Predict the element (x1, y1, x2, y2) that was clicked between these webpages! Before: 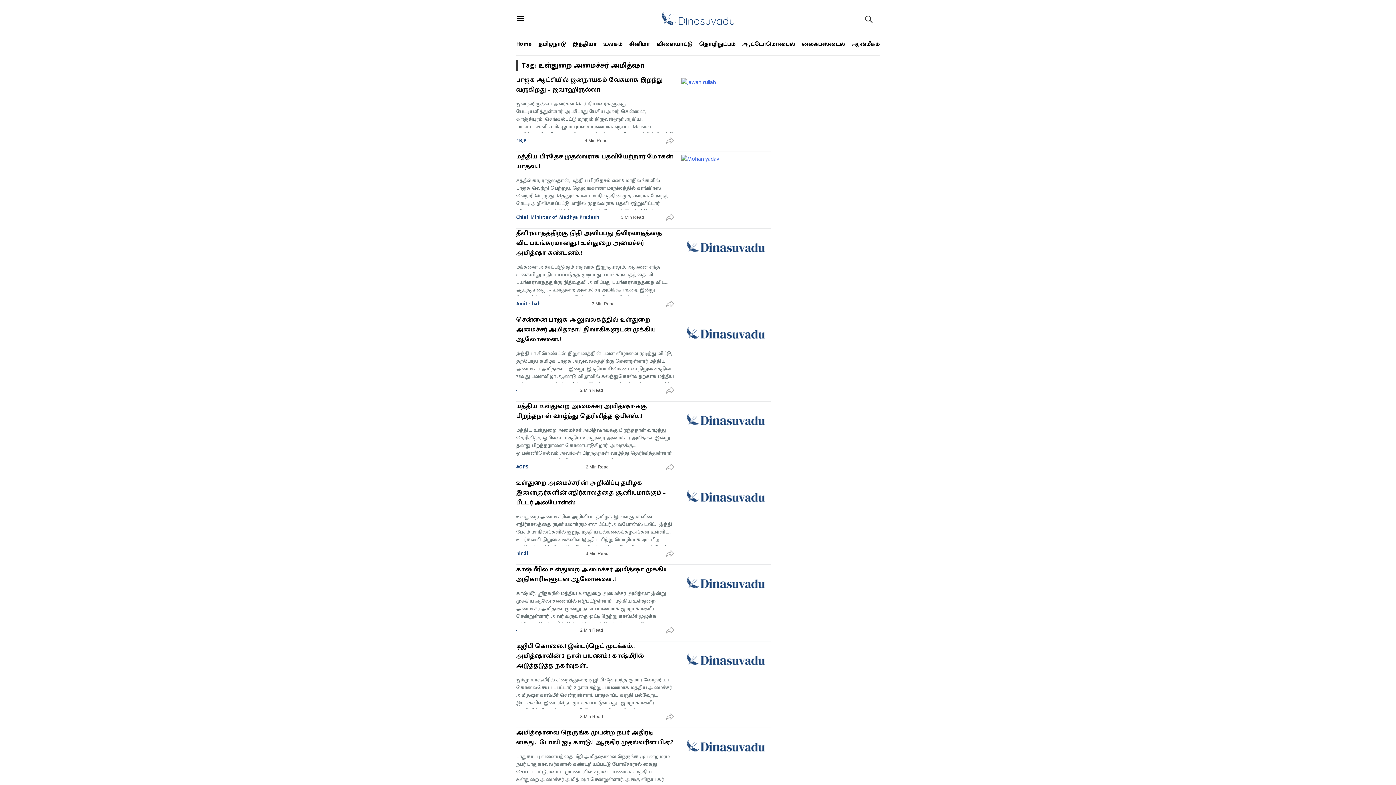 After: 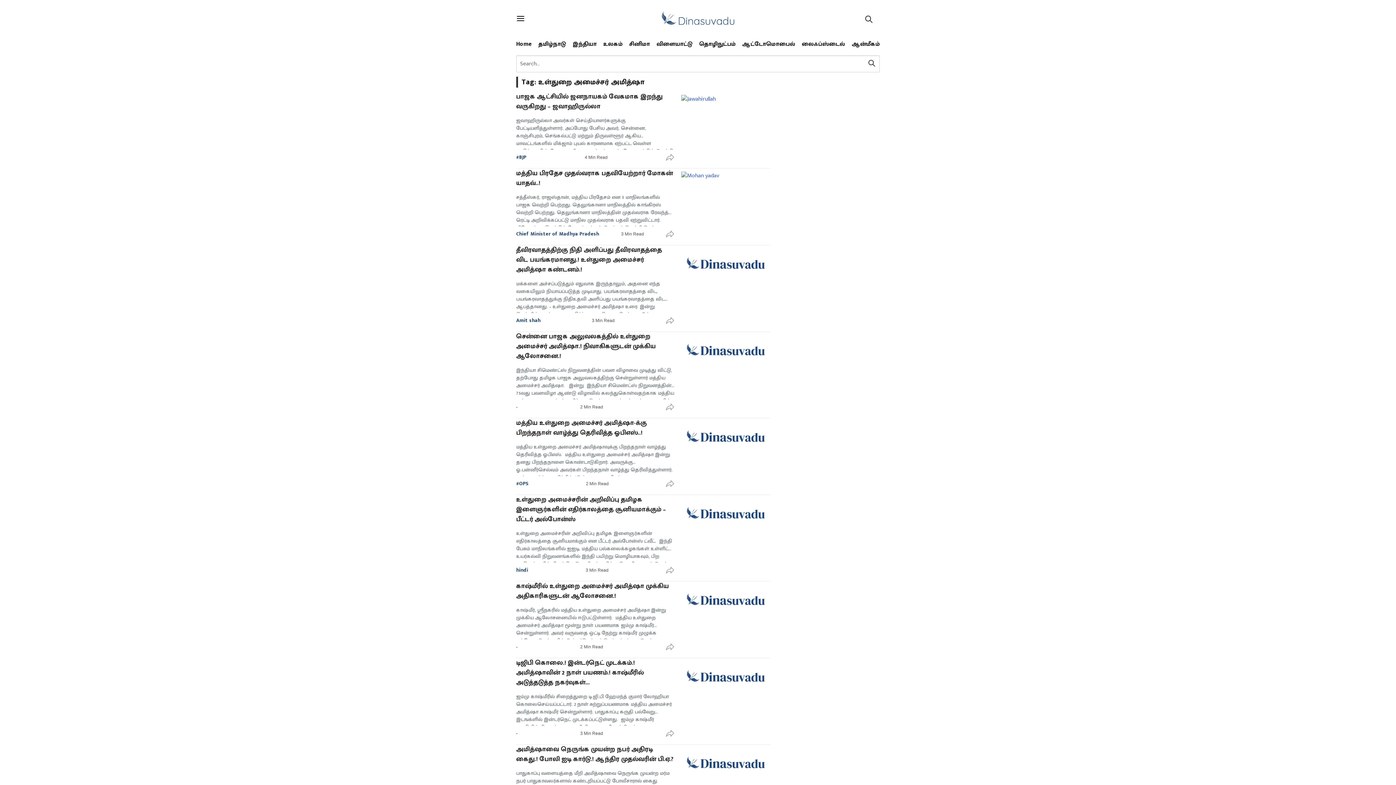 Action: label: Search bbox: (861, 50, 873, 56)